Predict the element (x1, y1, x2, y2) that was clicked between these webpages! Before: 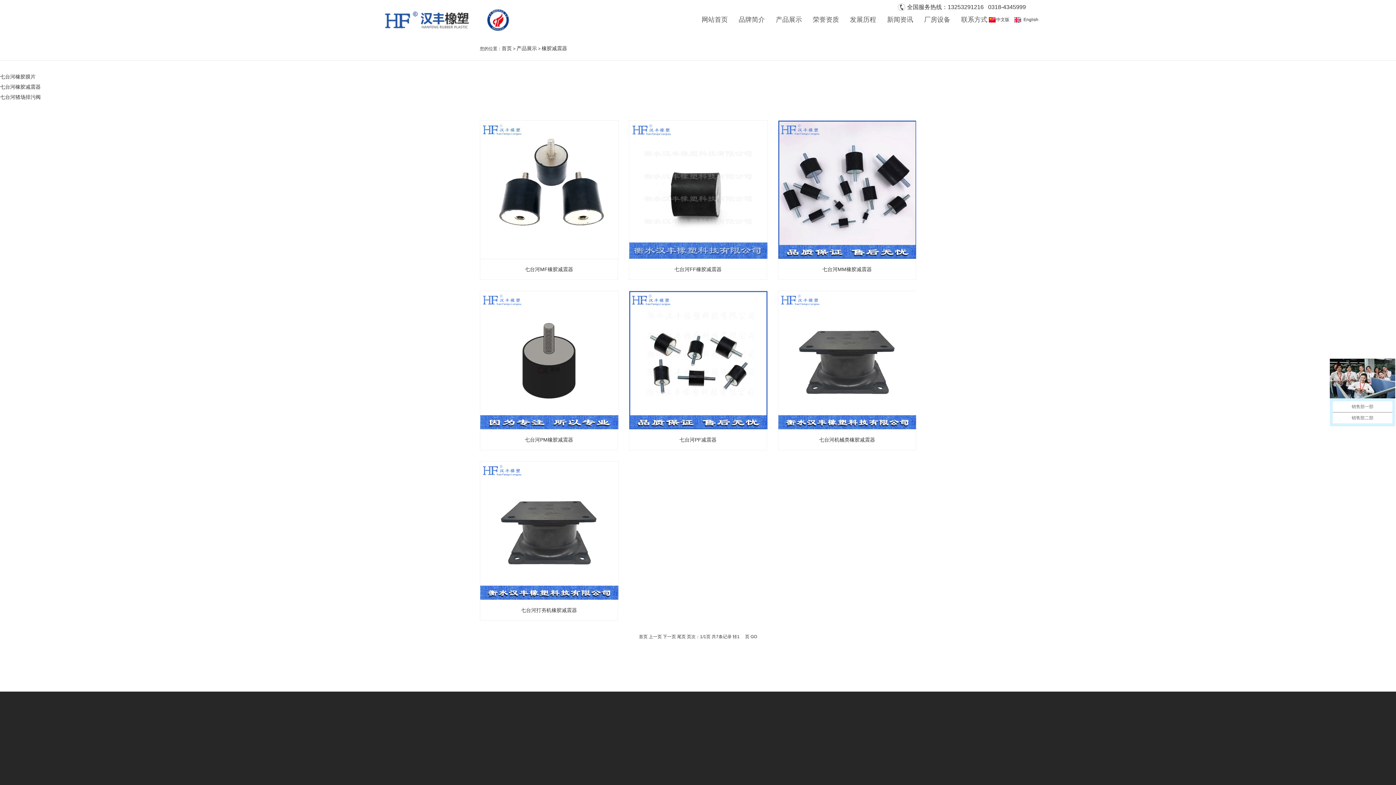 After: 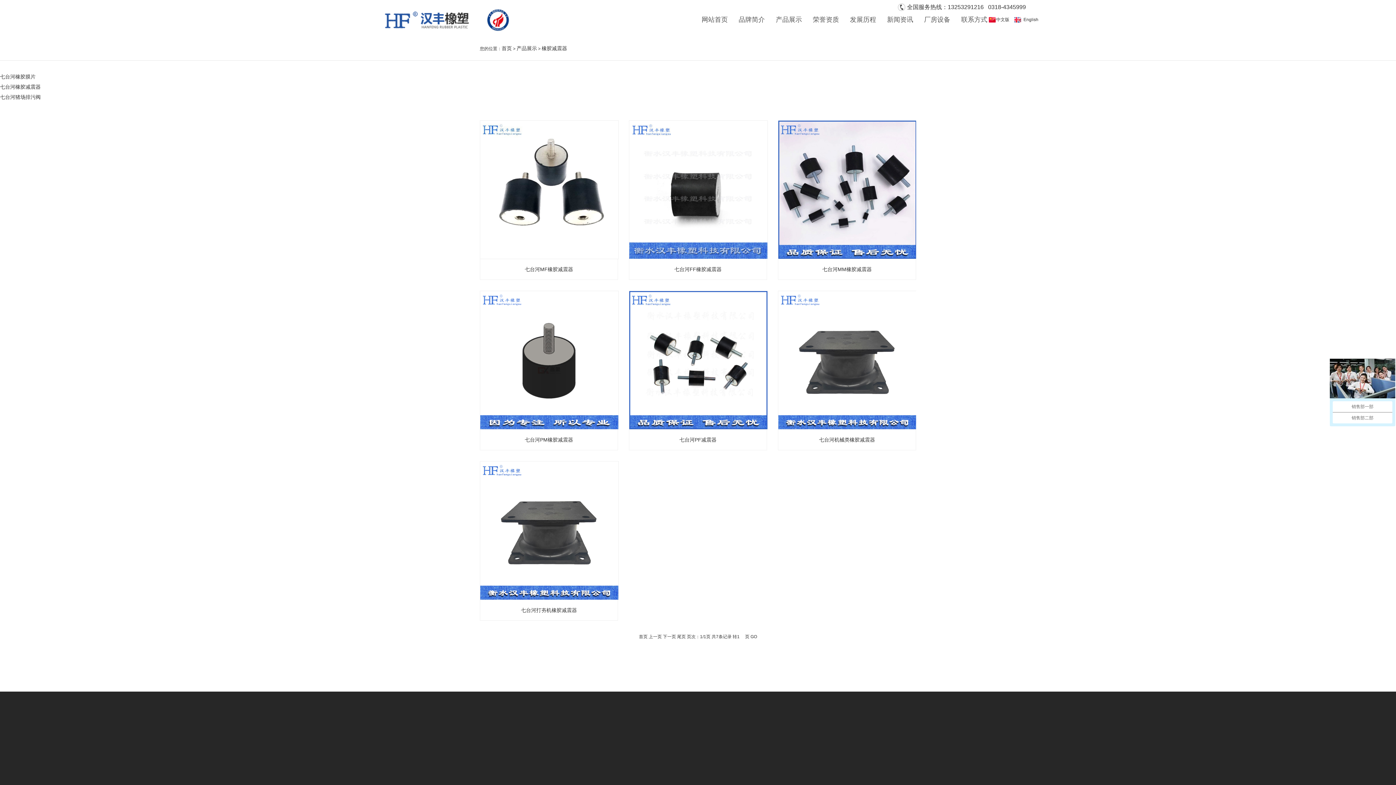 Action: bbox: (0, 84, 40, 89) label: 七台河橡胶减震器